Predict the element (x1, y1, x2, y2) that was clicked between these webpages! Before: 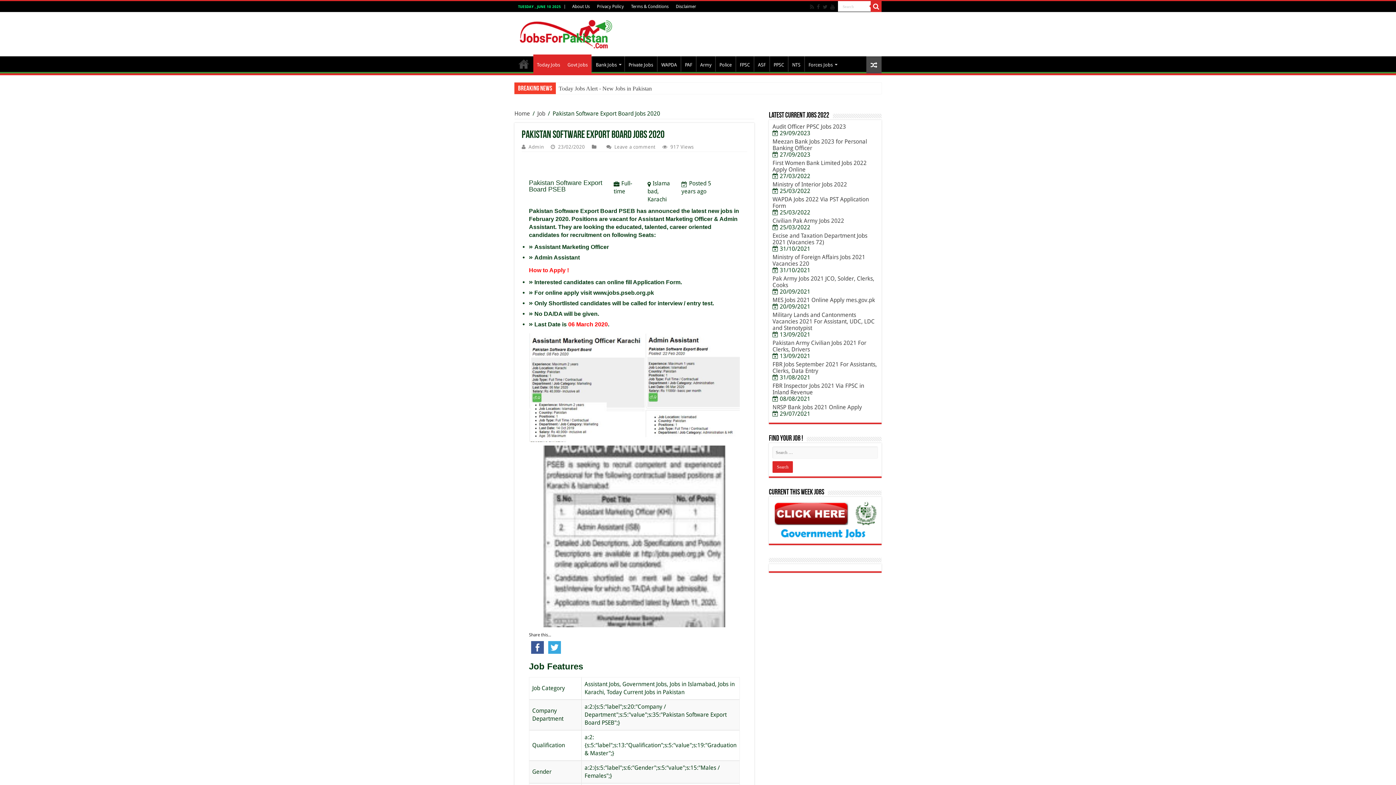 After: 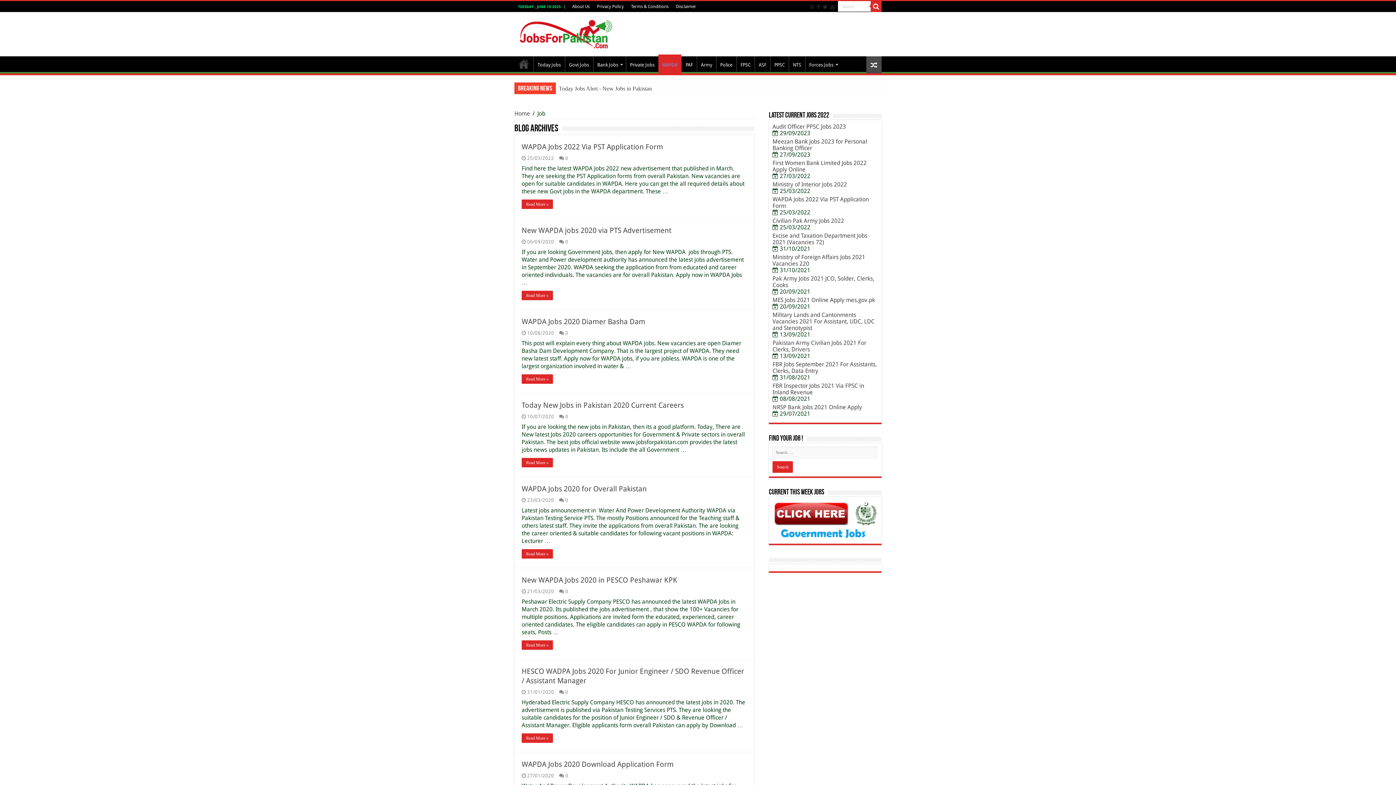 Action: label: WAPDA bbox: (657, 56, 680, 71)